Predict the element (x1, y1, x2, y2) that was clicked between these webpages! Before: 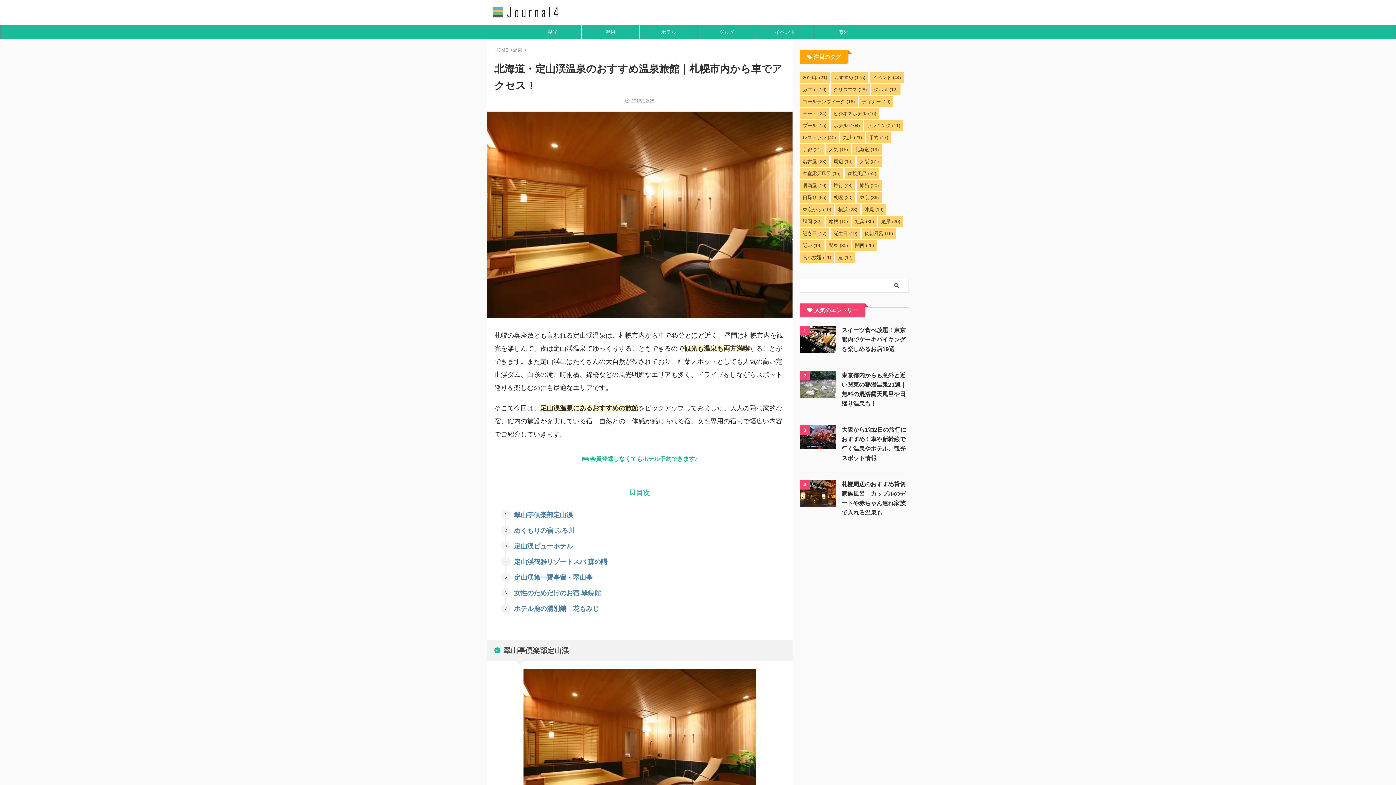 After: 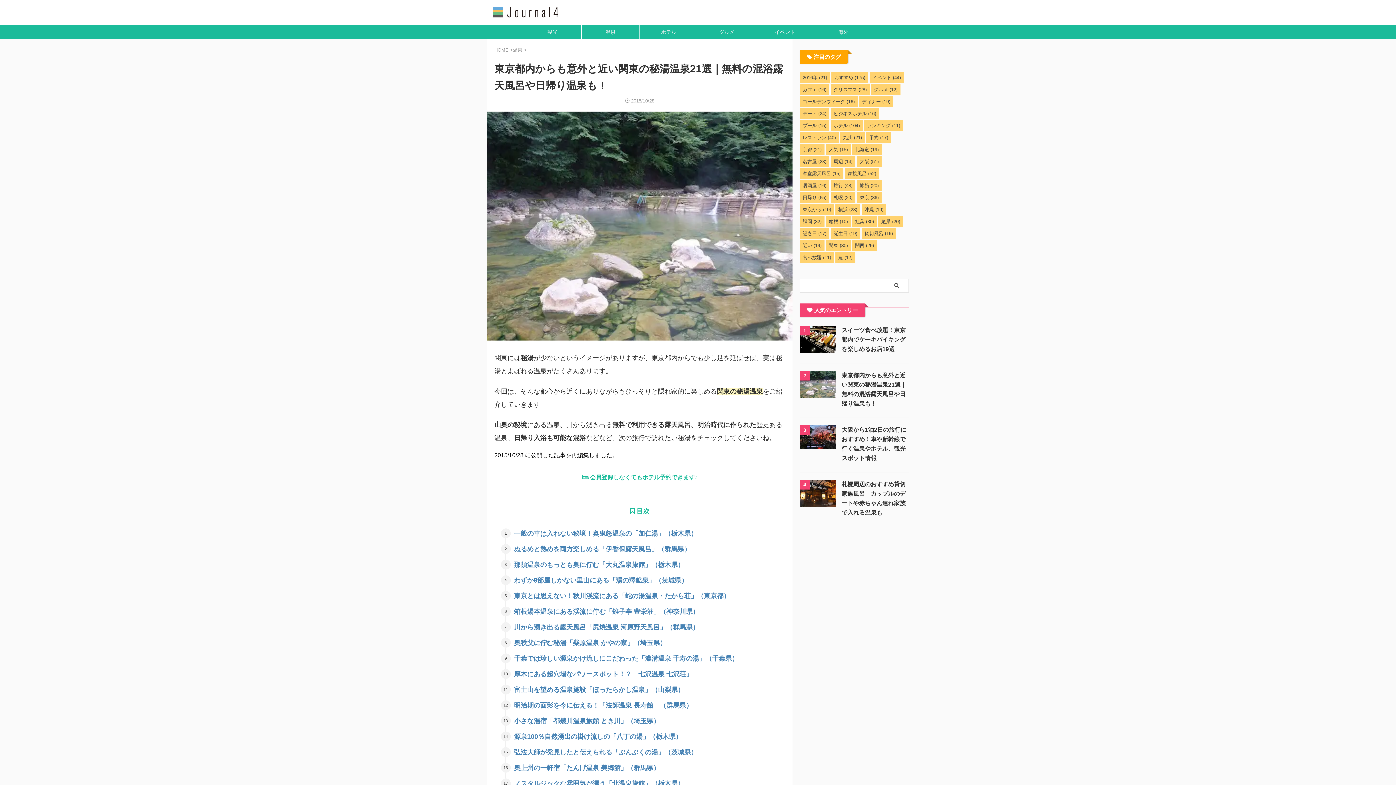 Action: bbox: (800, 391, 836, 397)